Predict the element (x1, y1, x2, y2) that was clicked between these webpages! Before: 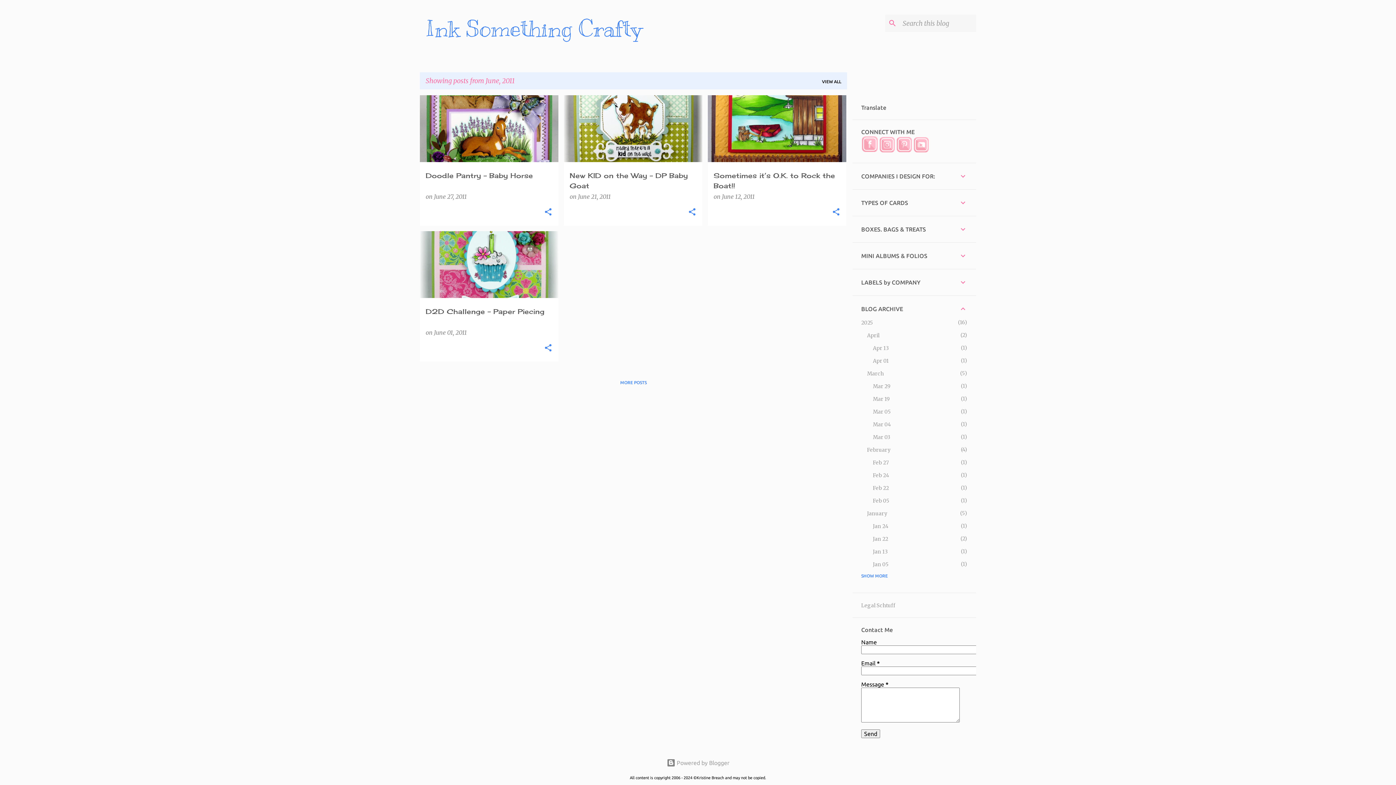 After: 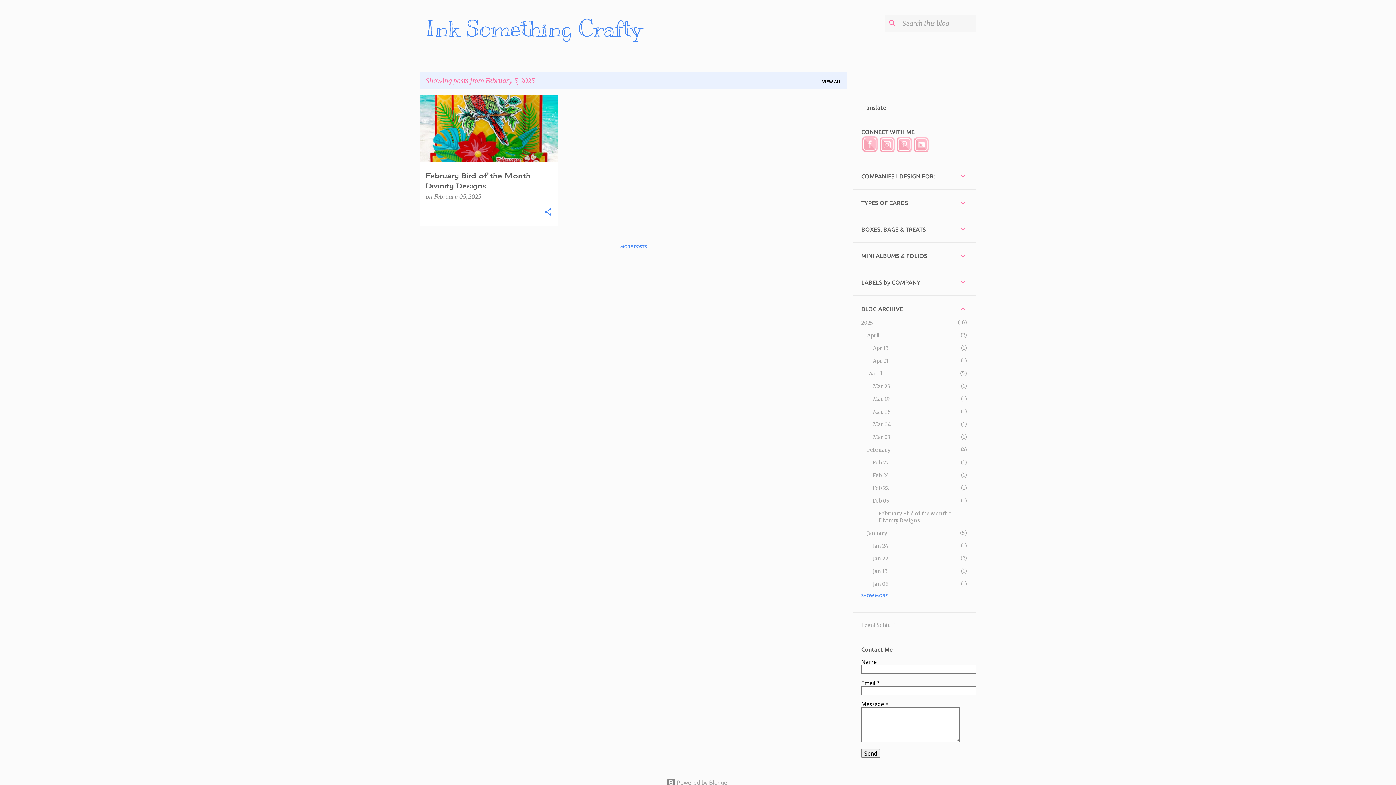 Action: bbox: (873, 497, 889, 504) label: Feb 05
1